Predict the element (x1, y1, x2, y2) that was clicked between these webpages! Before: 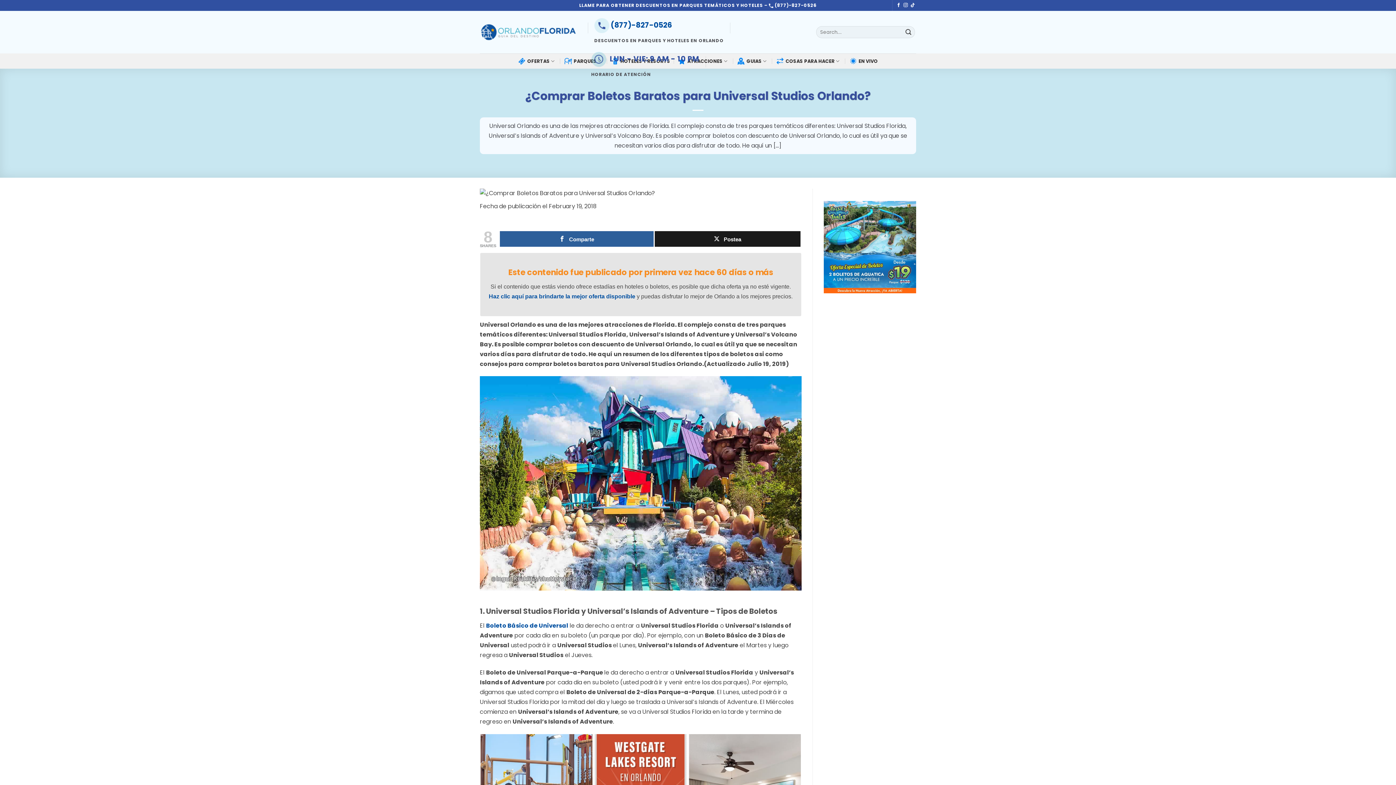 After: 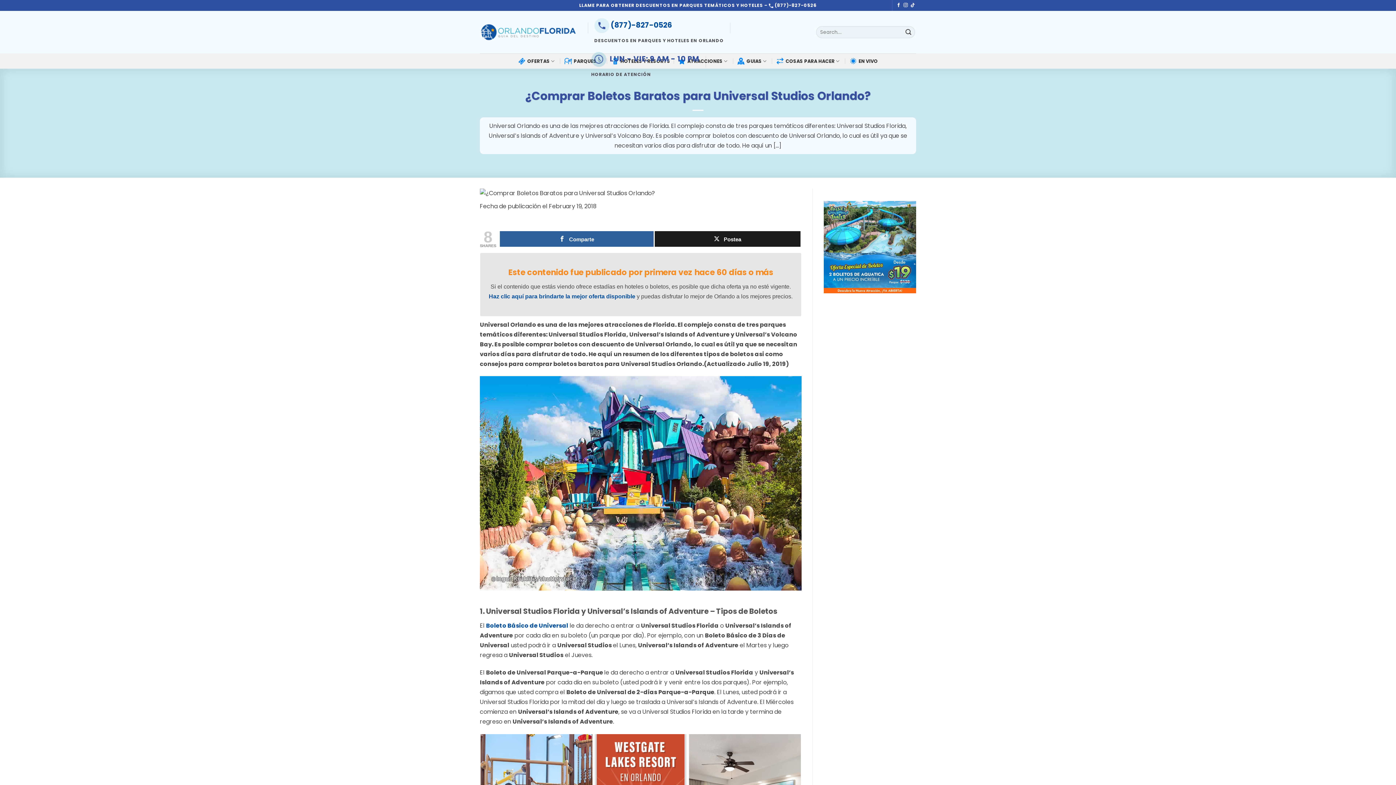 Action: label: Haz clic aquí para brindarte la mejor oferta disponible bbox: (488, 293, 635, 299)